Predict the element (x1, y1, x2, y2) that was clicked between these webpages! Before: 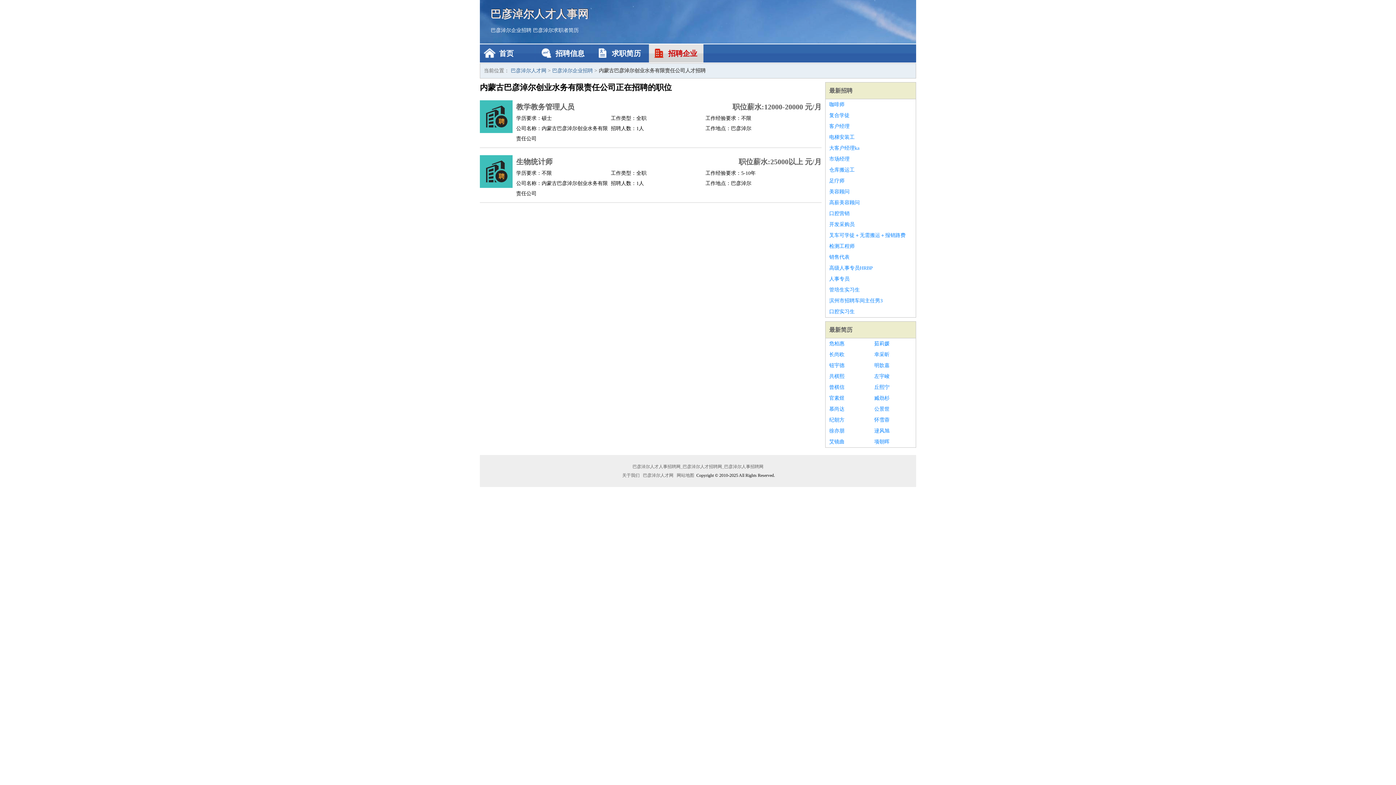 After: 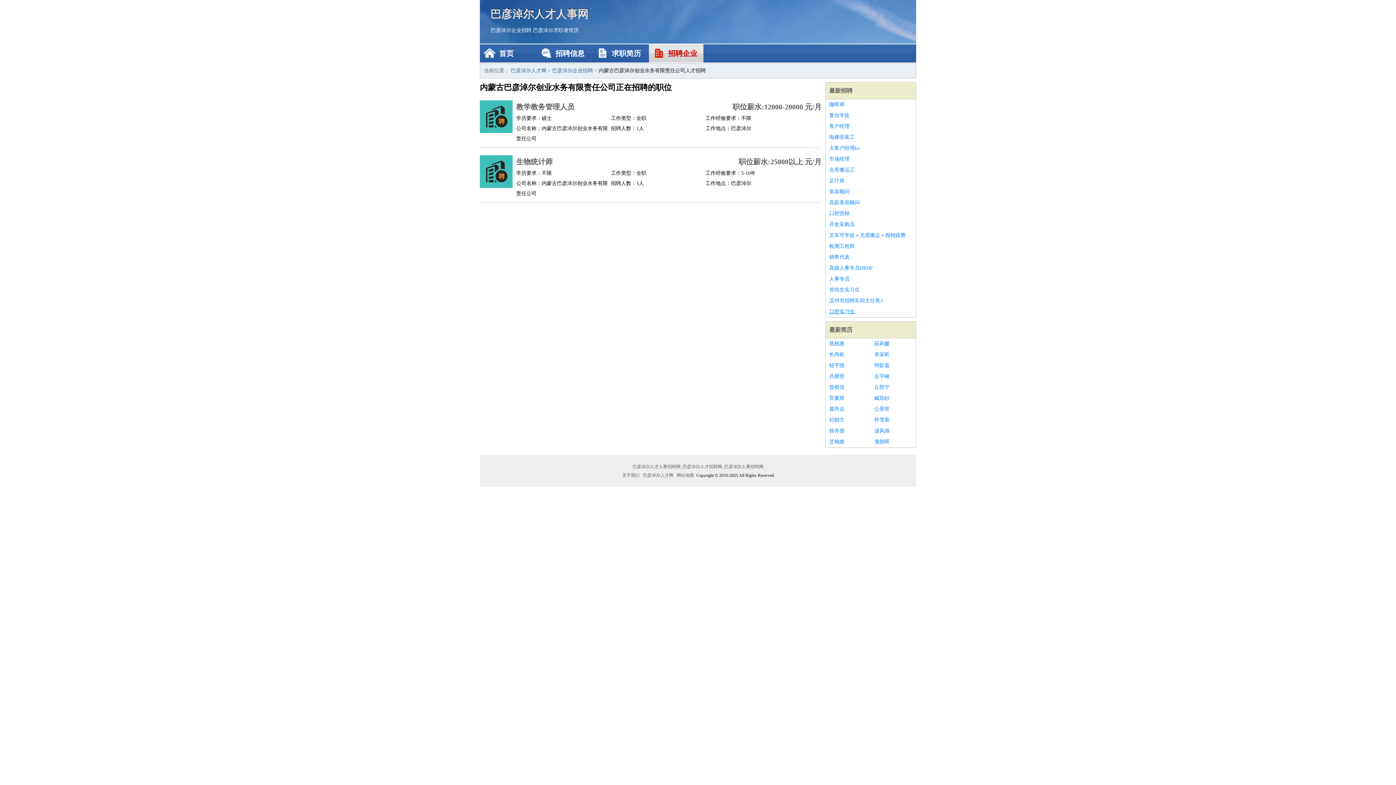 Action: label: 口腔实习生 bbox: (829, 306, 912, 317)